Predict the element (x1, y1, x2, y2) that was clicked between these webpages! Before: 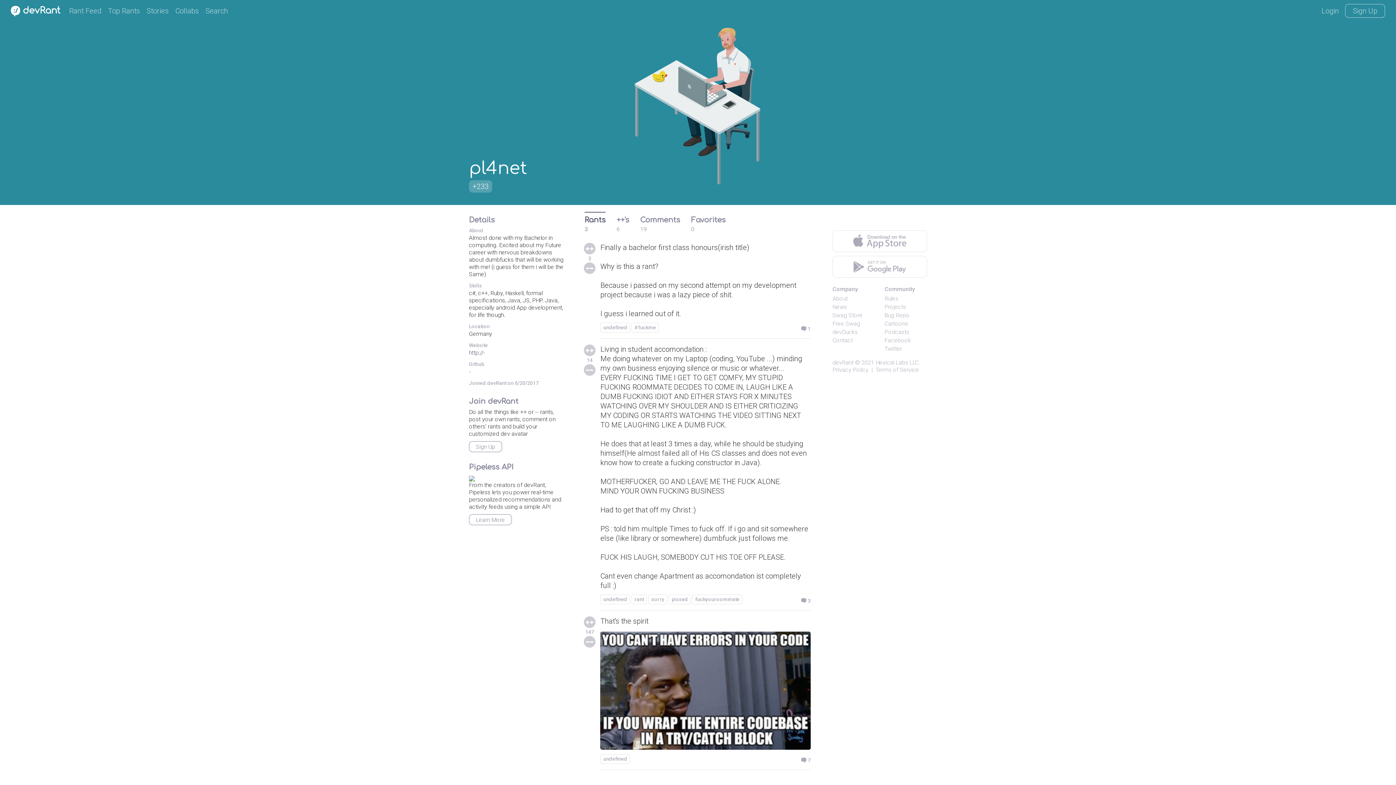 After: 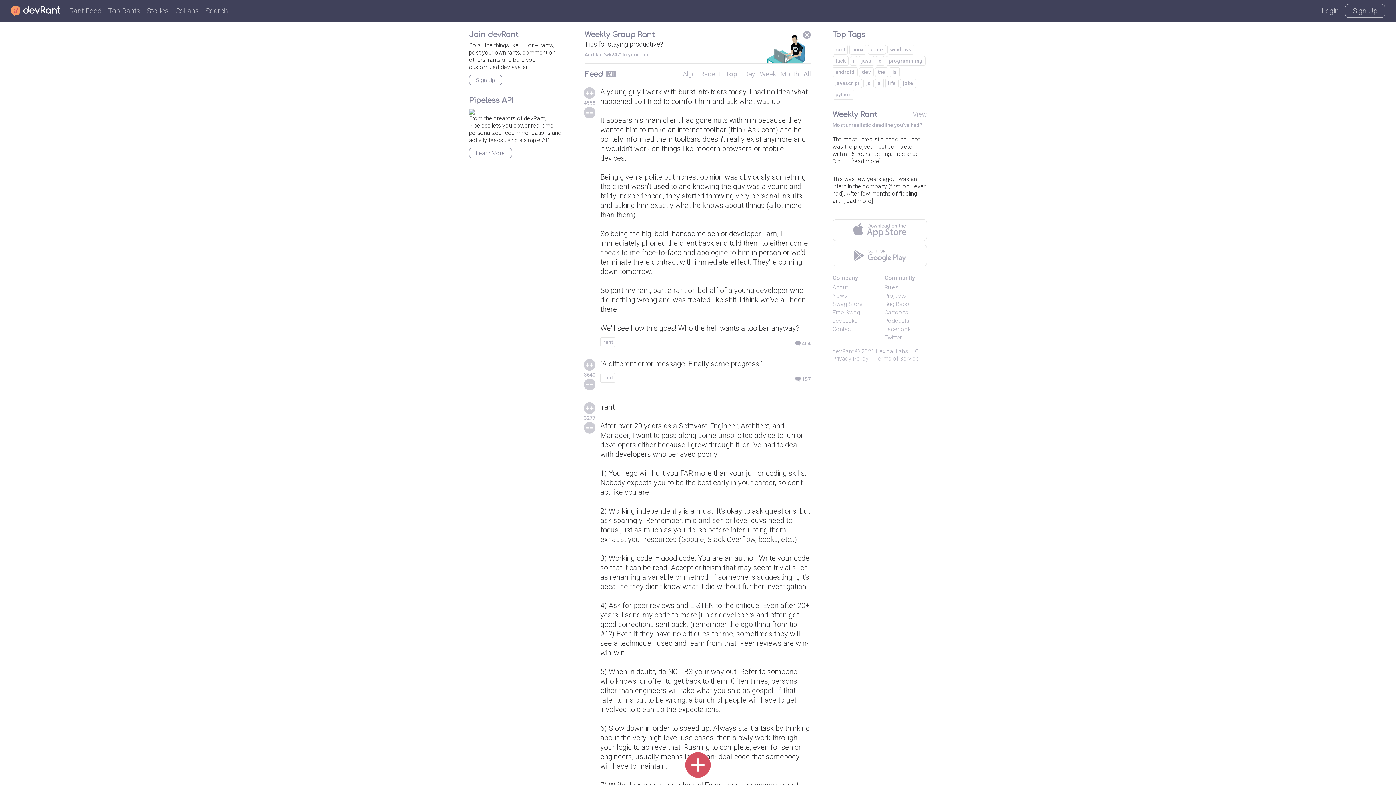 Action: label: Top Rants bbox: (108, 6, 140, 15)